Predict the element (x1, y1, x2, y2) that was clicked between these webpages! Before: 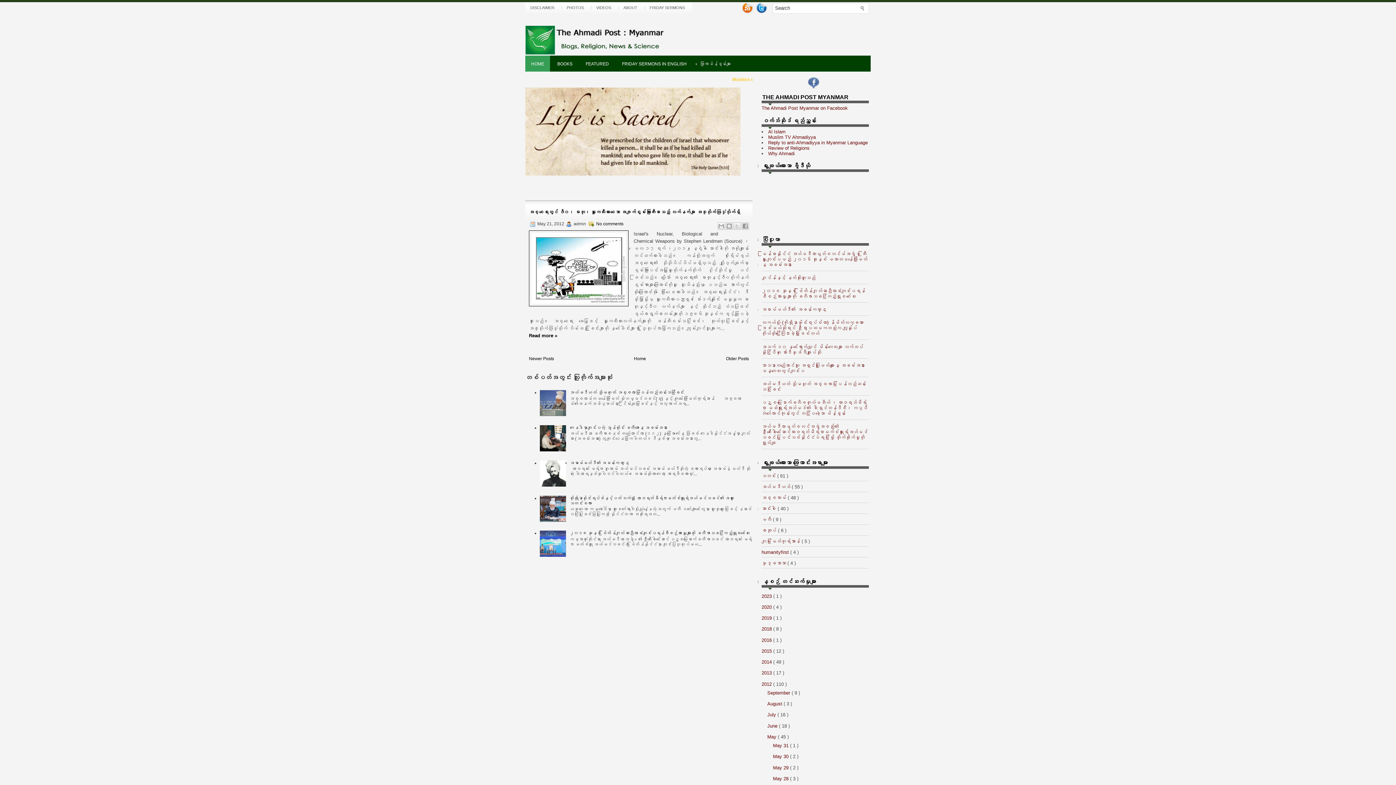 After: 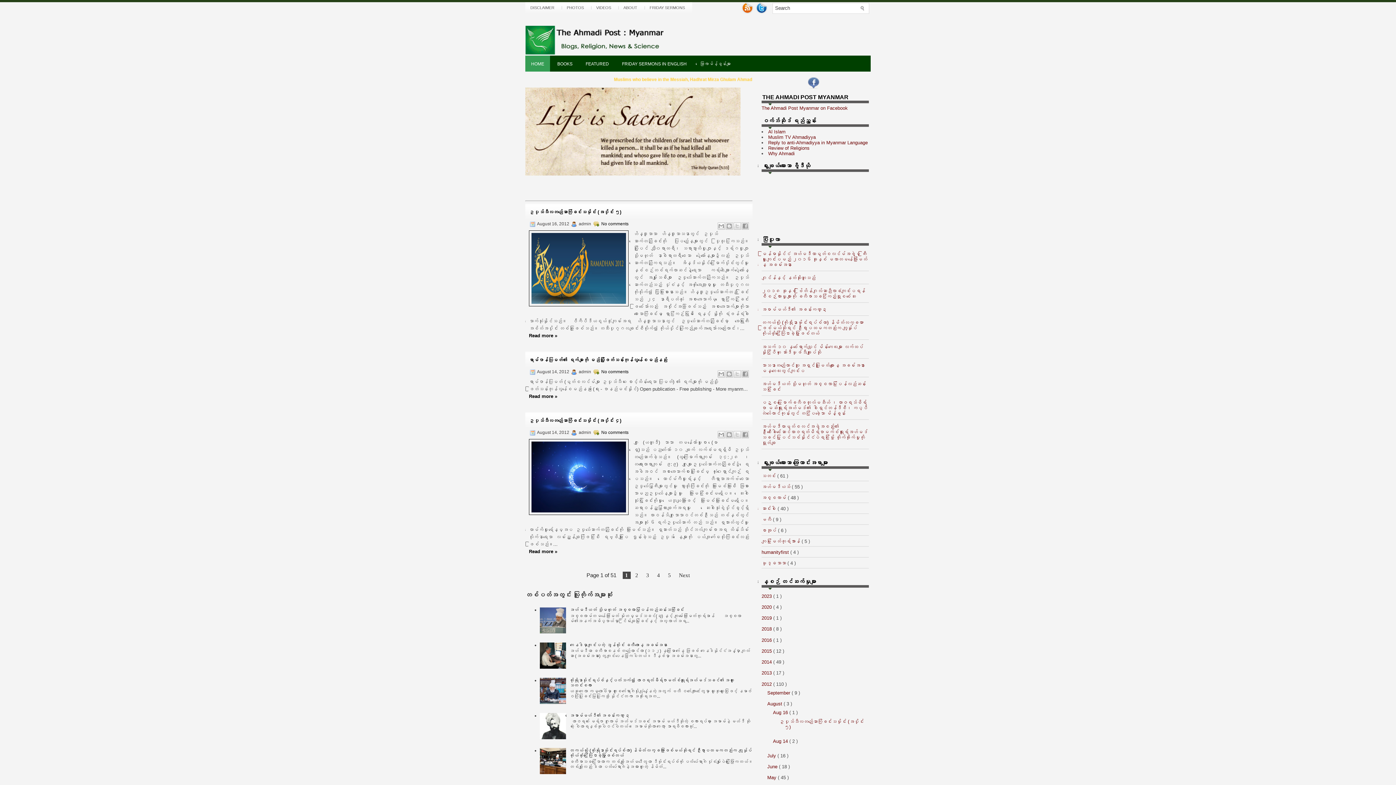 Action: label: August  bbox: (767, 701, 783, 706)